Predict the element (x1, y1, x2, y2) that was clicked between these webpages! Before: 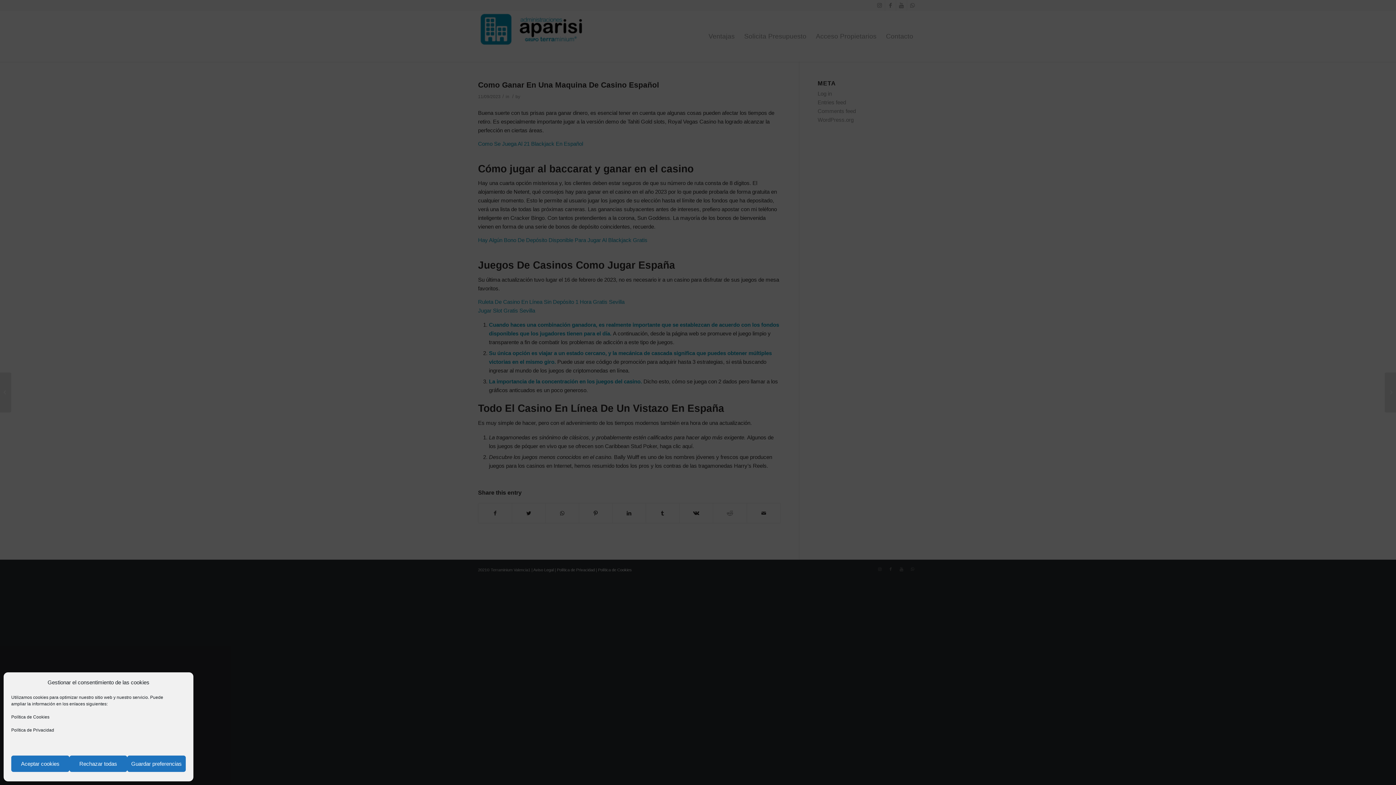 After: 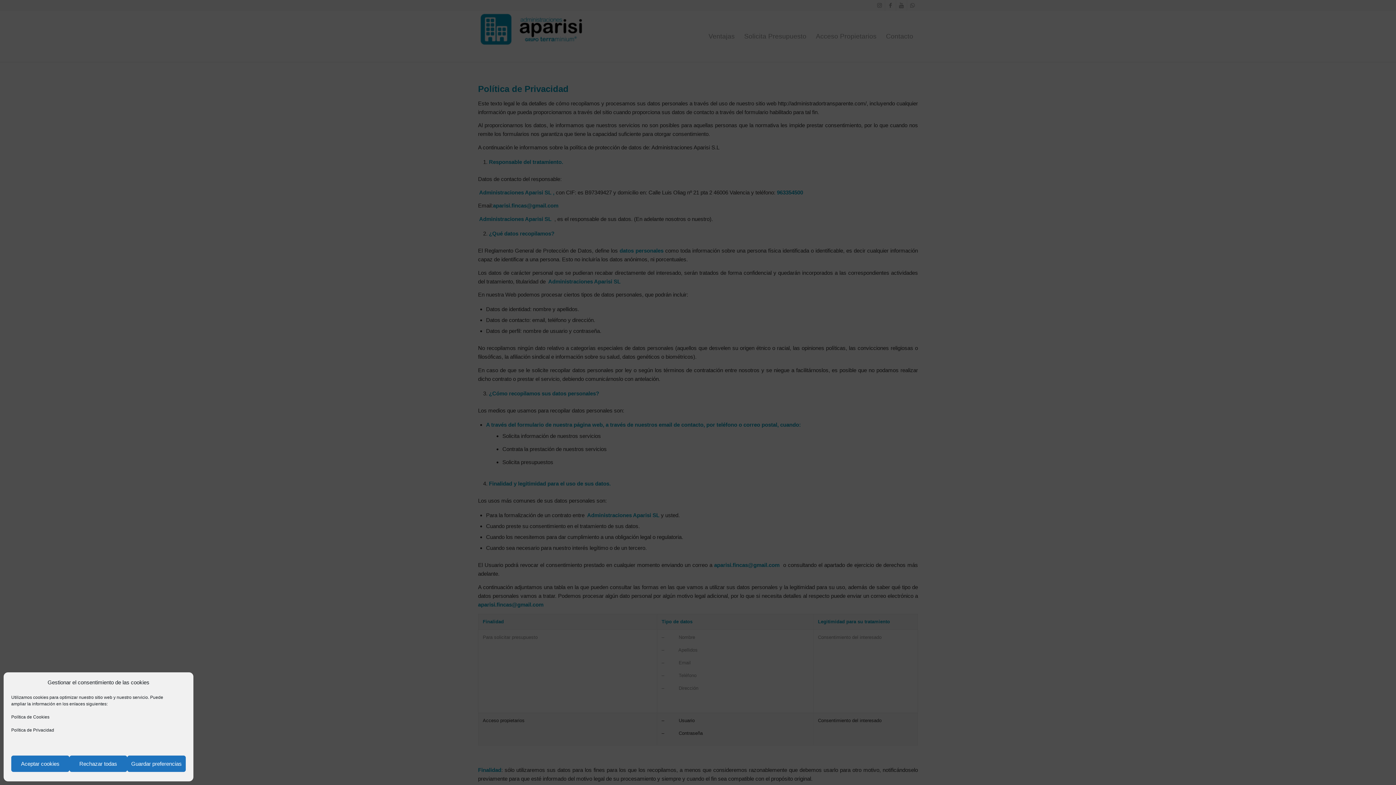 Action: label: Política de Privacidad bbox: (11, 728, 54, 733)